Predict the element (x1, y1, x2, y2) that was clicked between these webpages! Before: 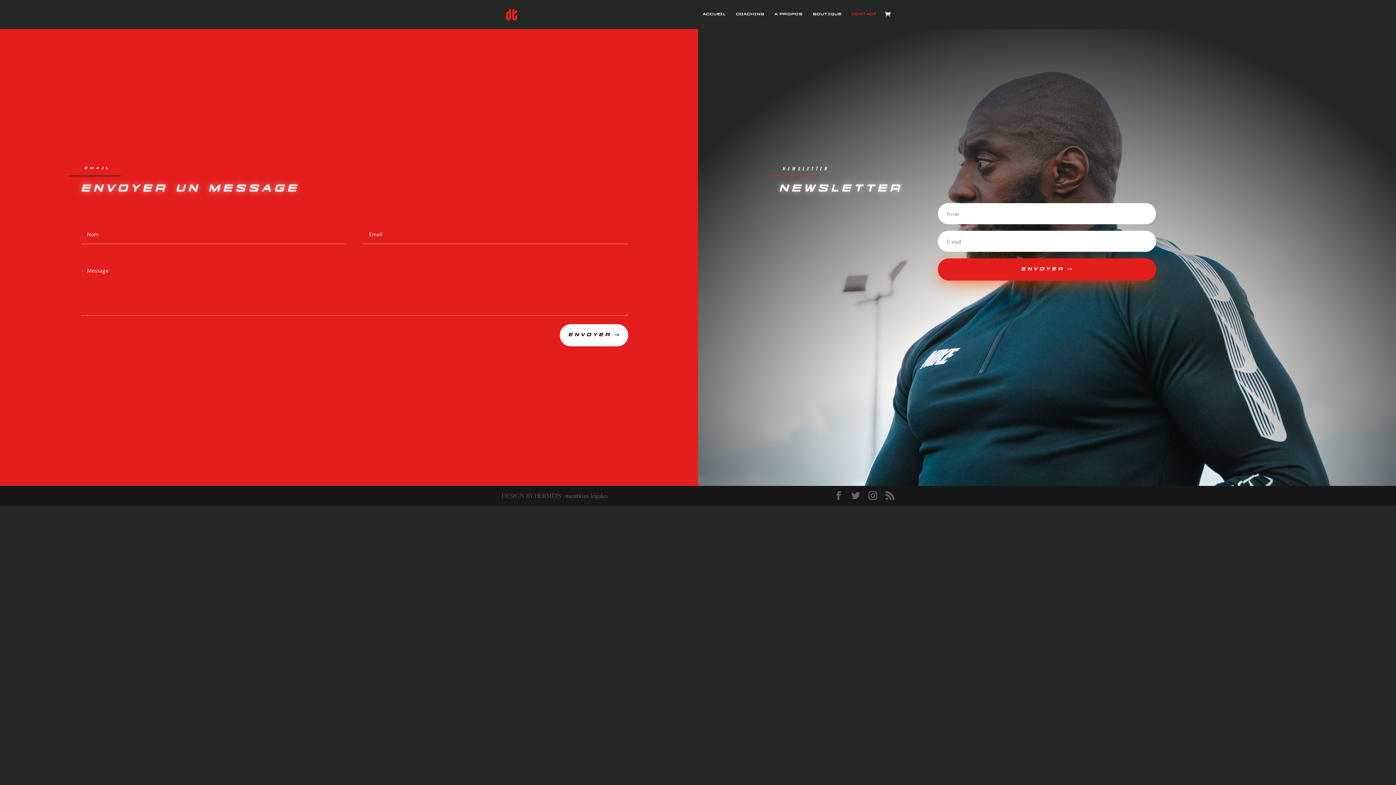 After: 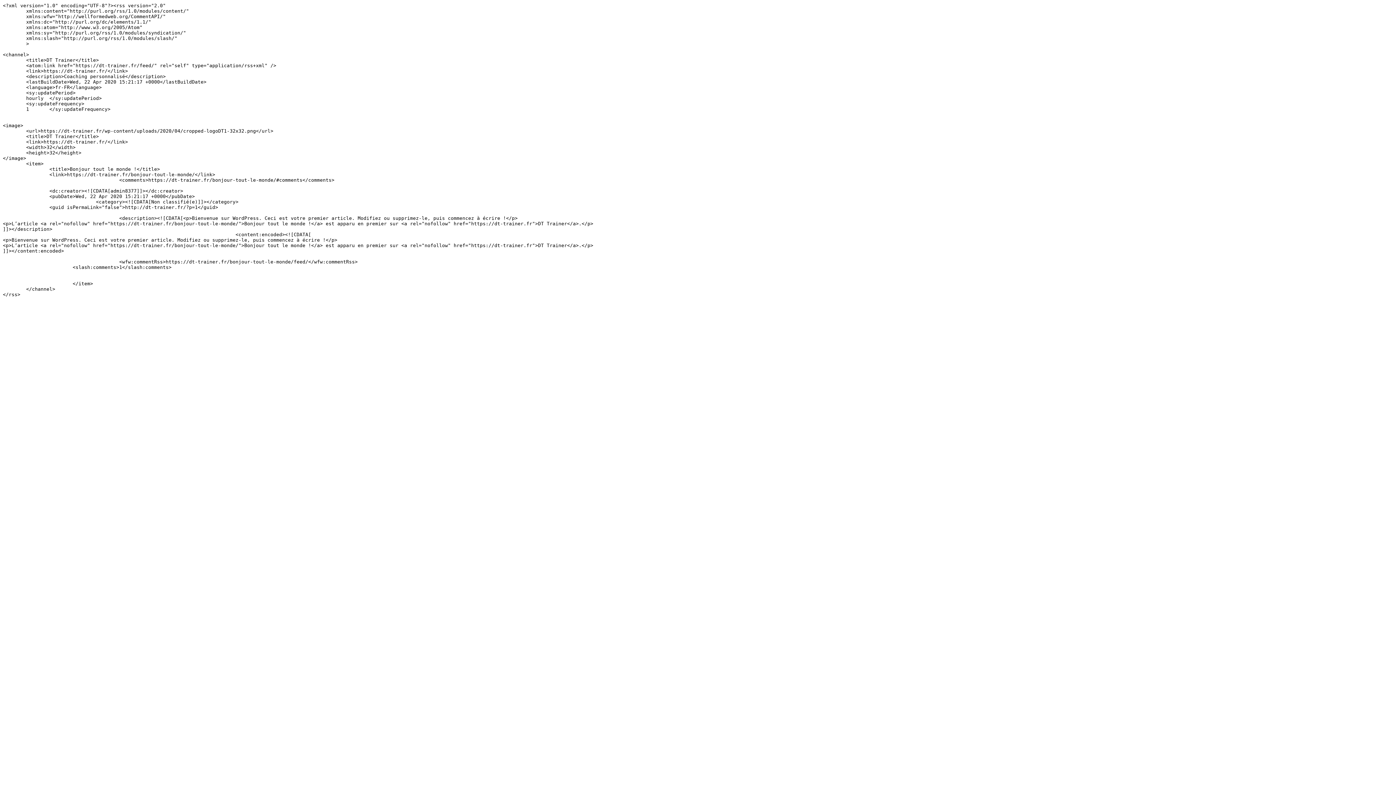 Action: bbox: (885, 491, 894, 500)